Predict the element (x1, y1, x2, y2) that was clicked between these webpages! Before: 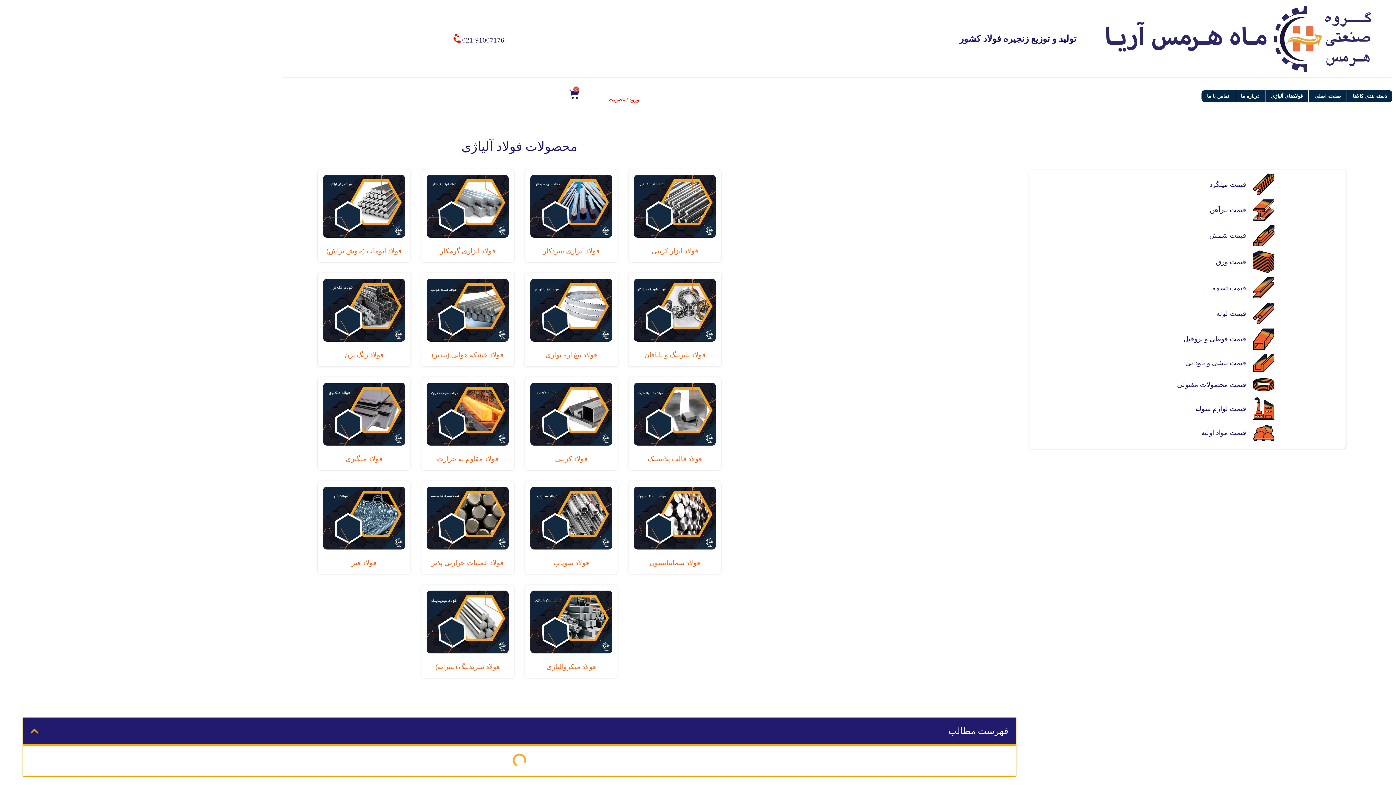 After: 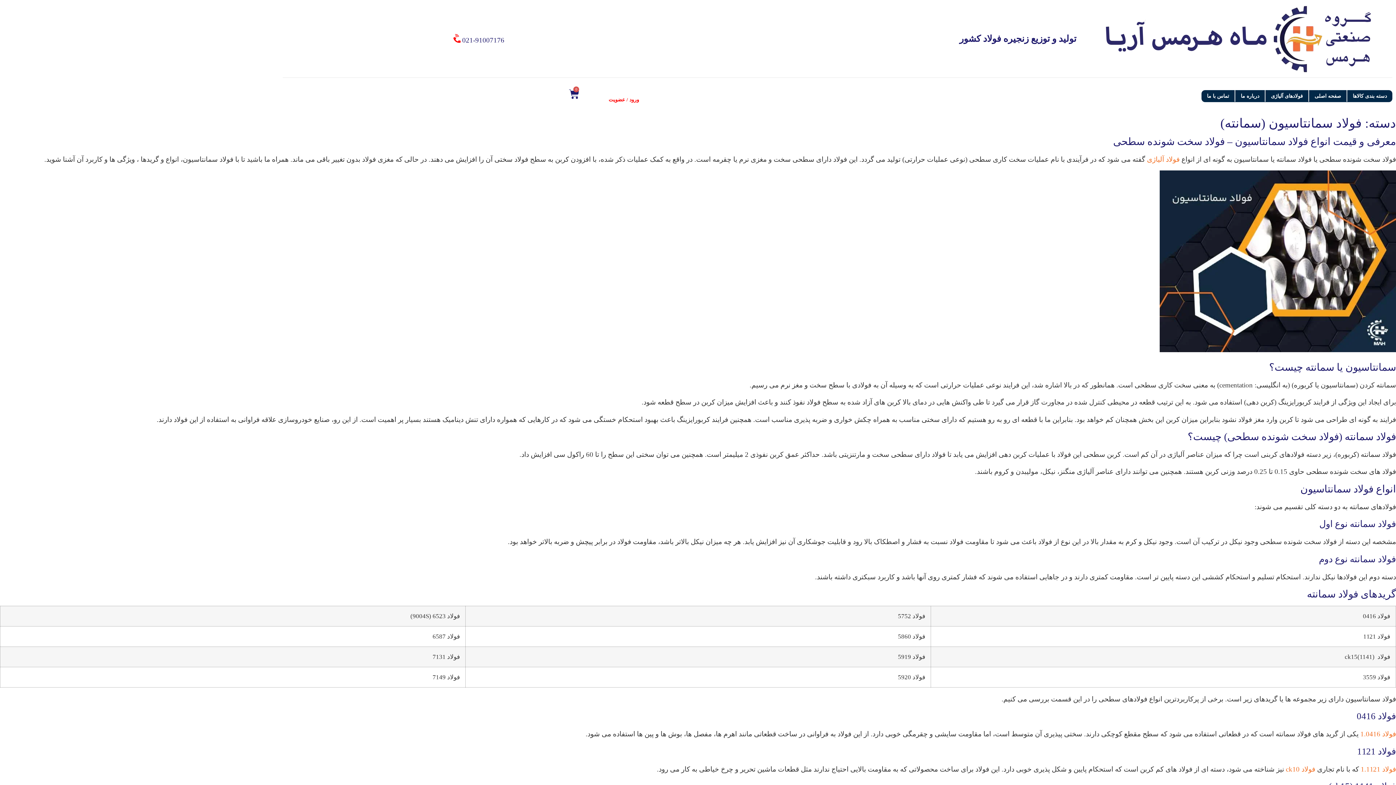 Action: label: فولاد سمانتاسیون bbox: (649, 559, 700, 566)